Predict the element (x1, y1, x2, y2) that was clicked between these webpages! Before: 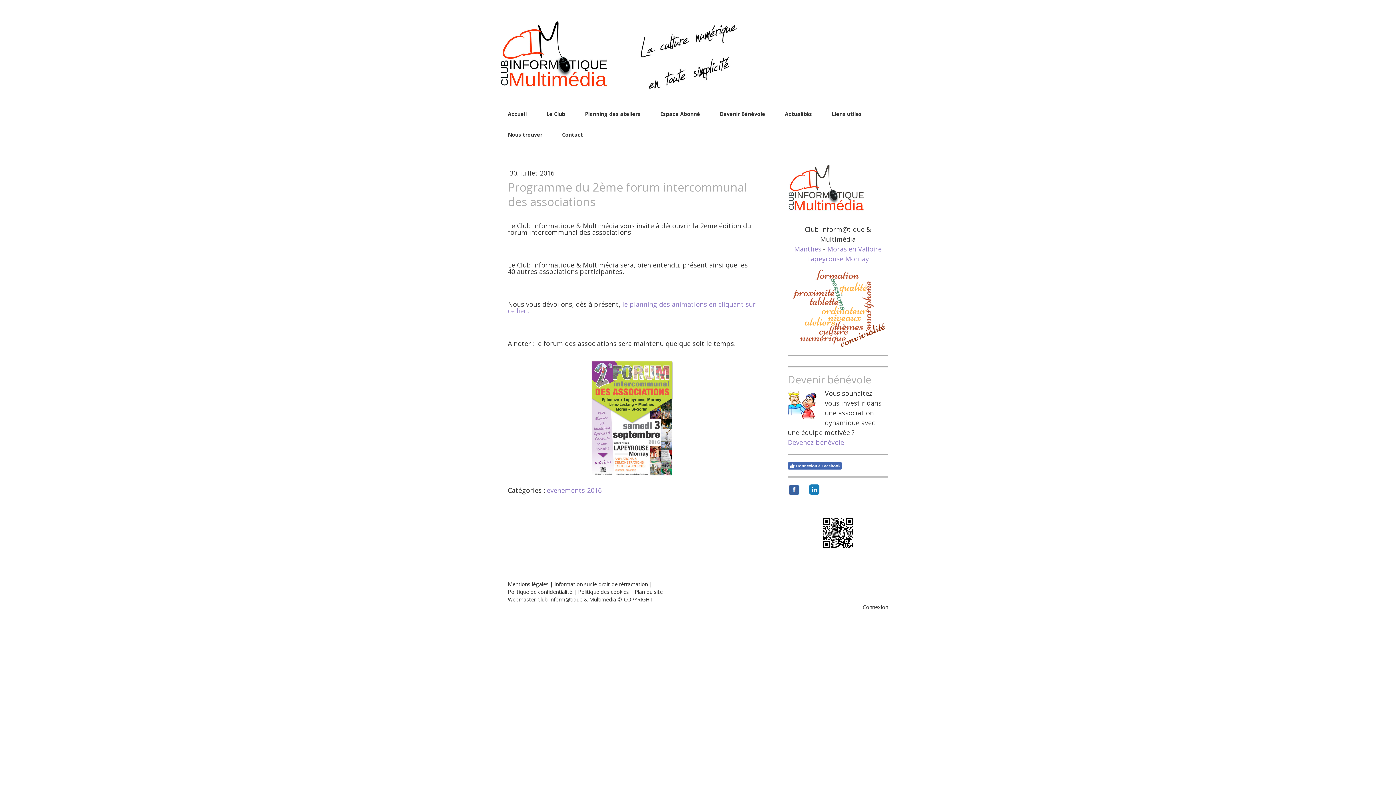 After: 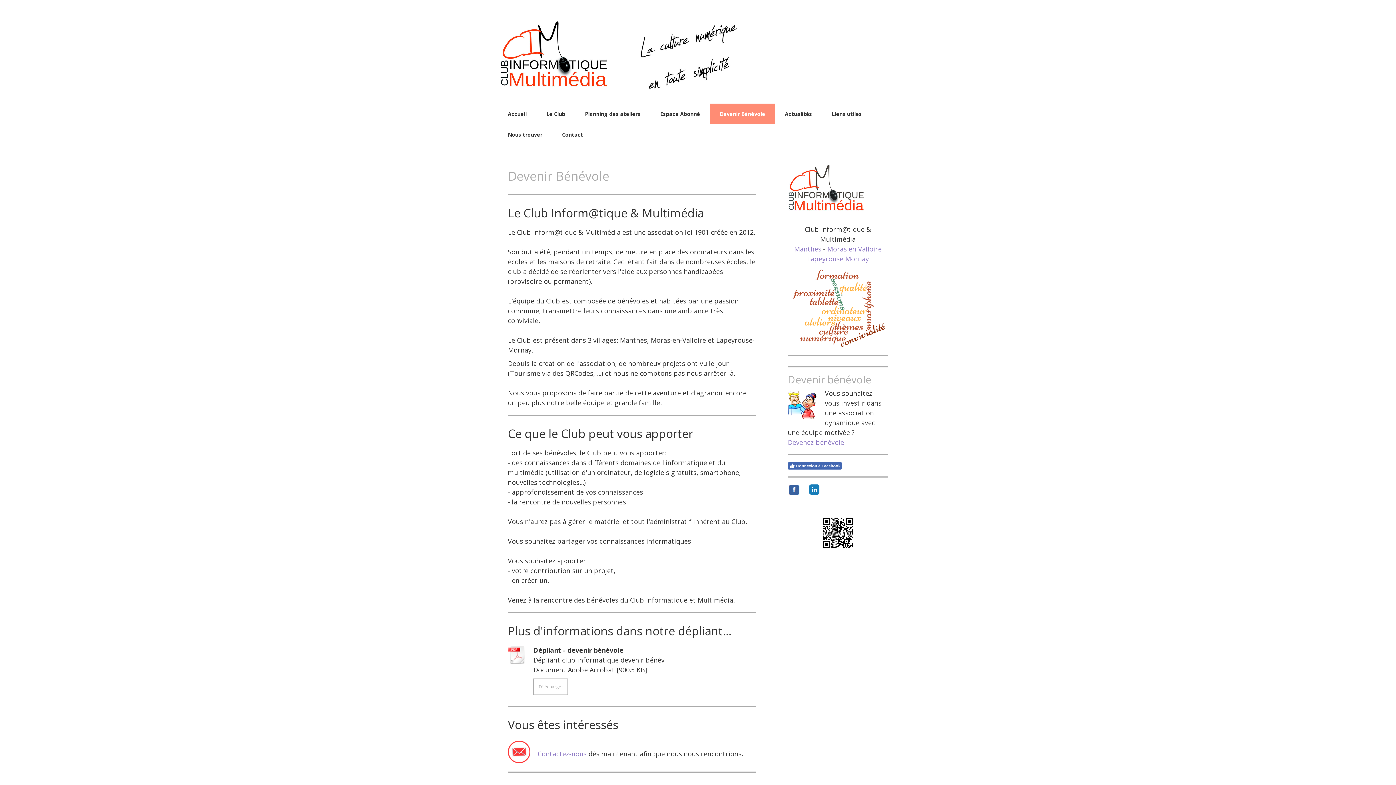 Action: bbox: (788, 390, 817, 399)